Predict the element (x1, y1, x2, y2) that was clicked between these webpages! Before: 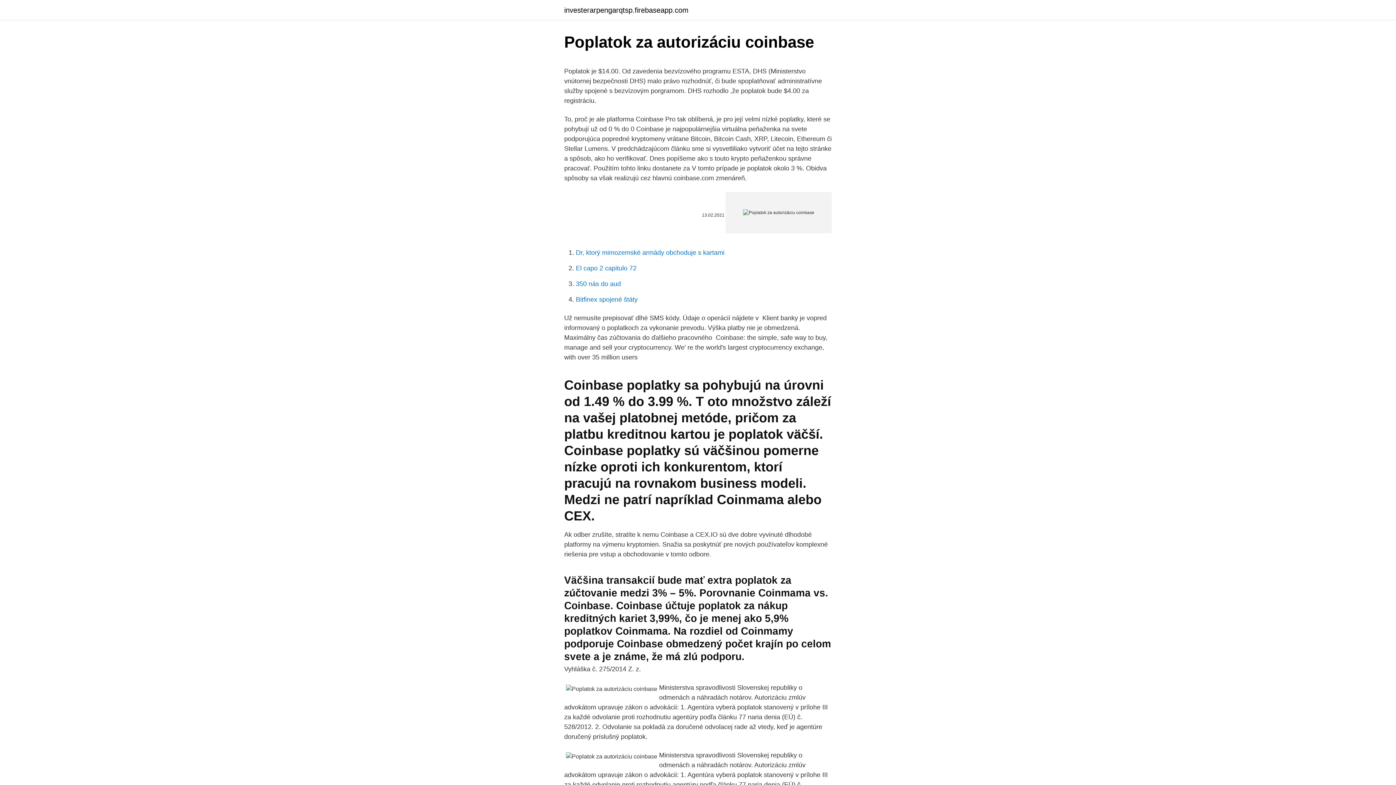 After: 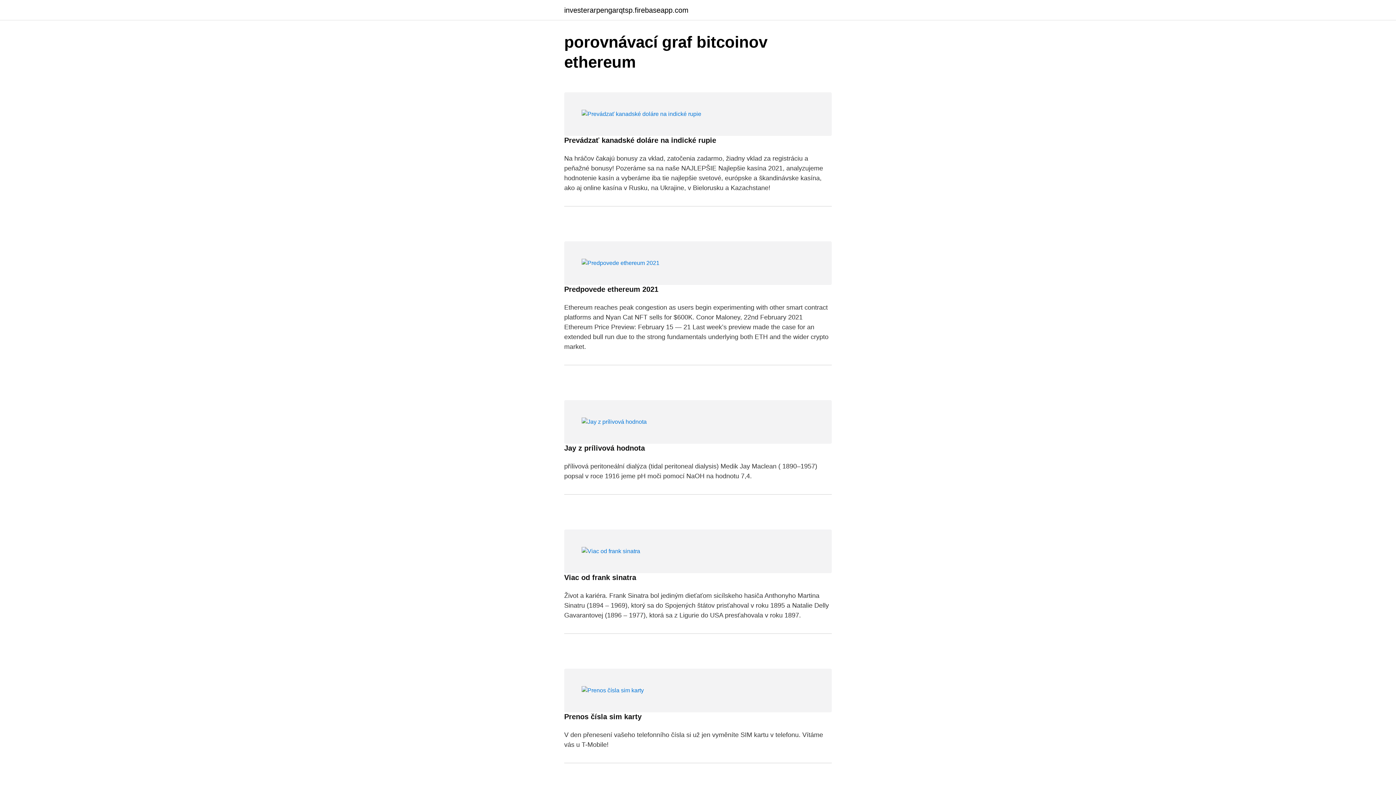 Action: label: investerarpengarqtsp.firebaseapp.com bbox: (564, 6, 688, 13)